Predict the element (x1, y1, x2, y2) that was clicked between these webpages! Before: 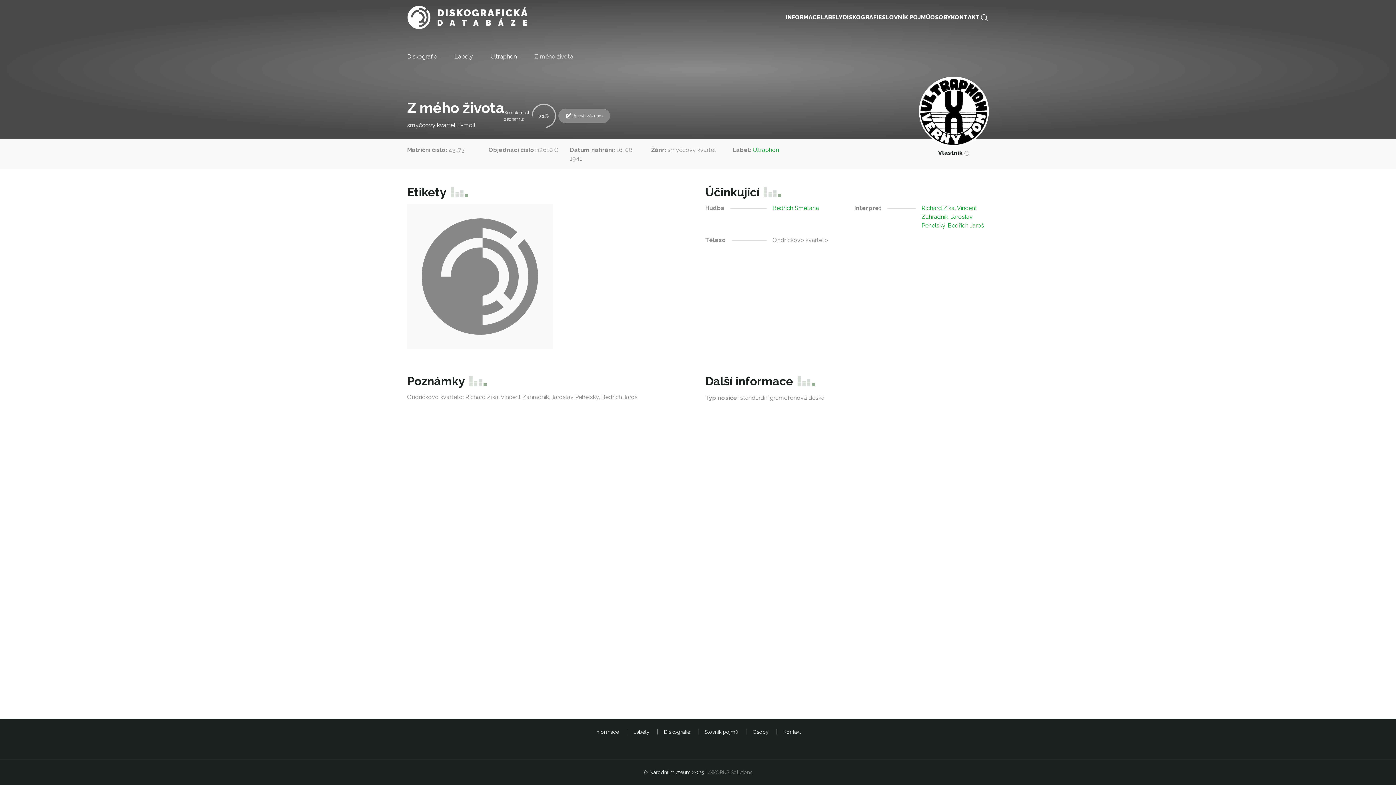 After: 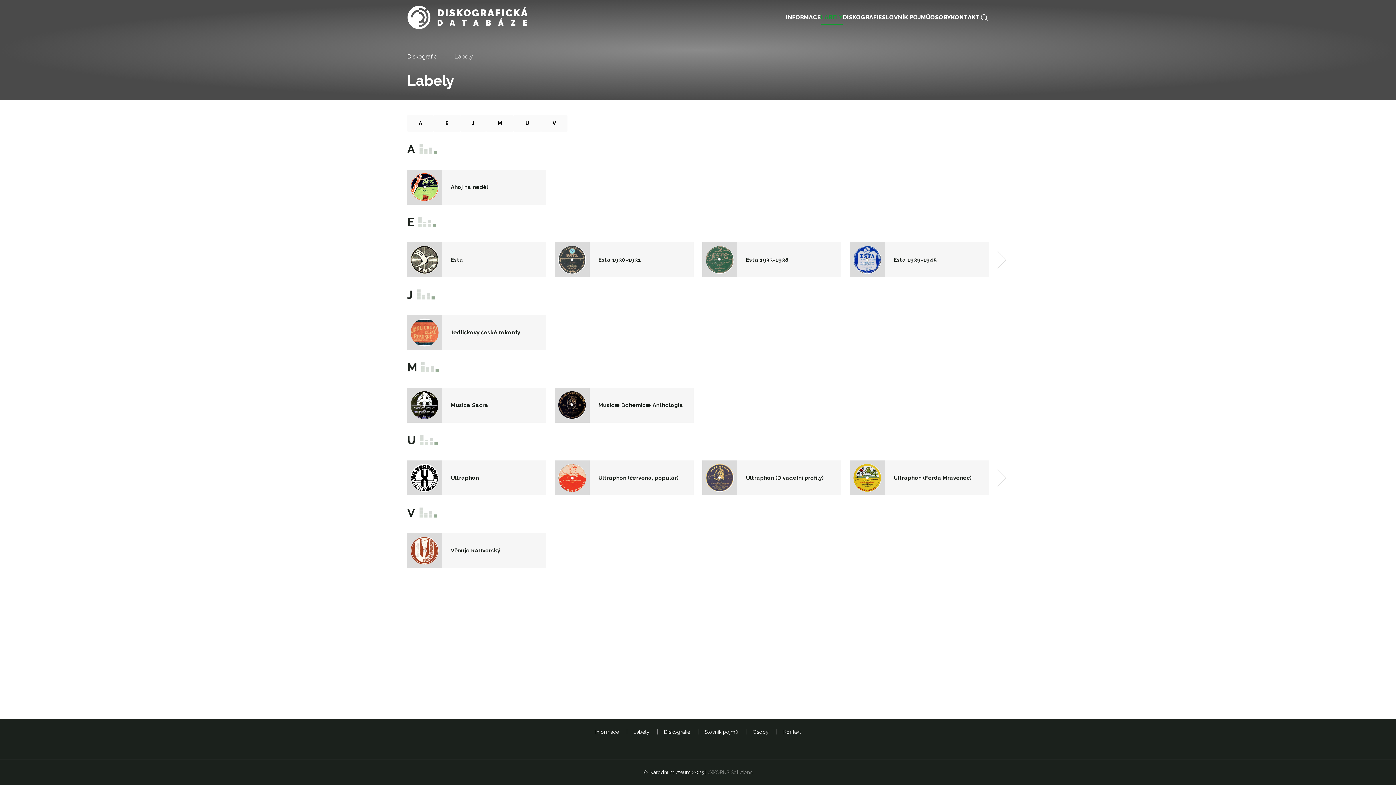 Action: bbox: (633, 729, 651, 735) label: Labely 